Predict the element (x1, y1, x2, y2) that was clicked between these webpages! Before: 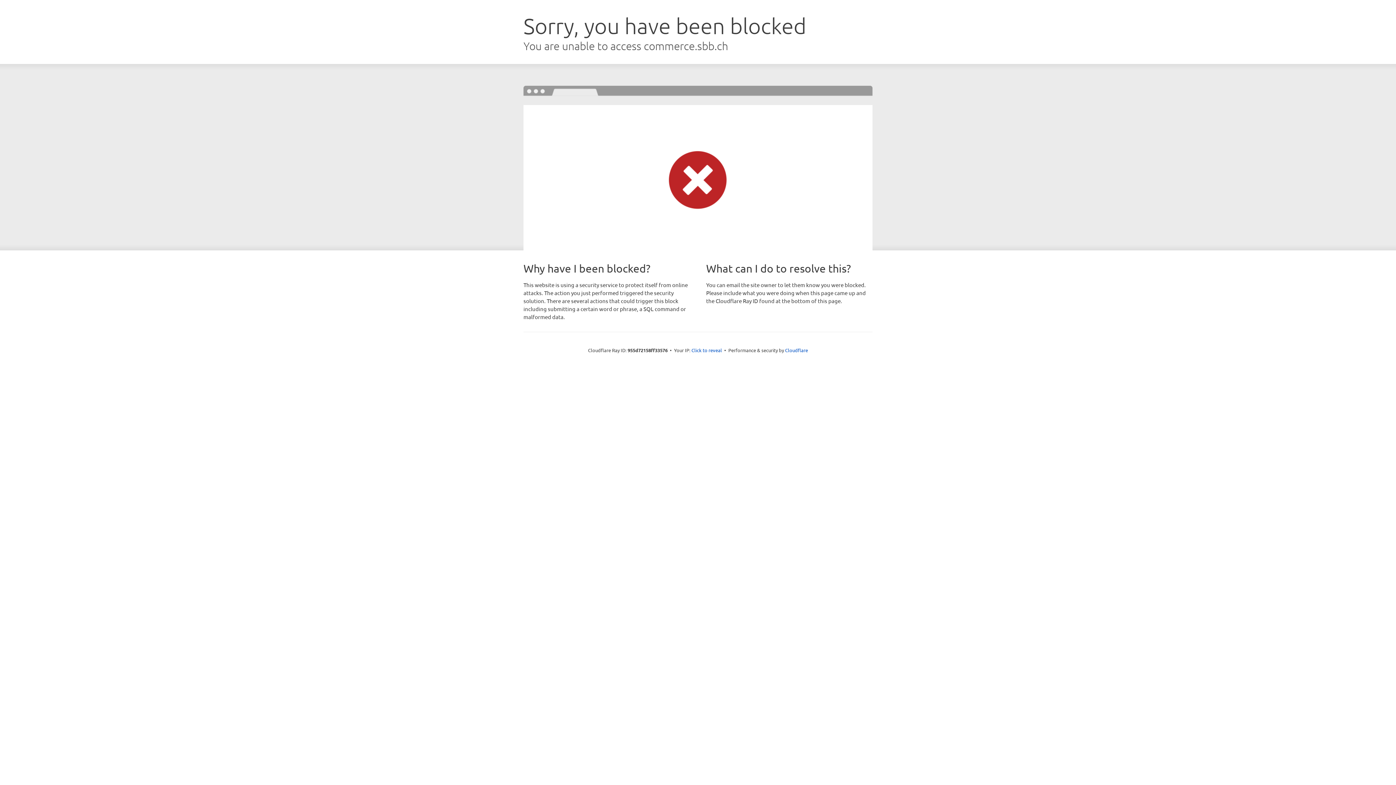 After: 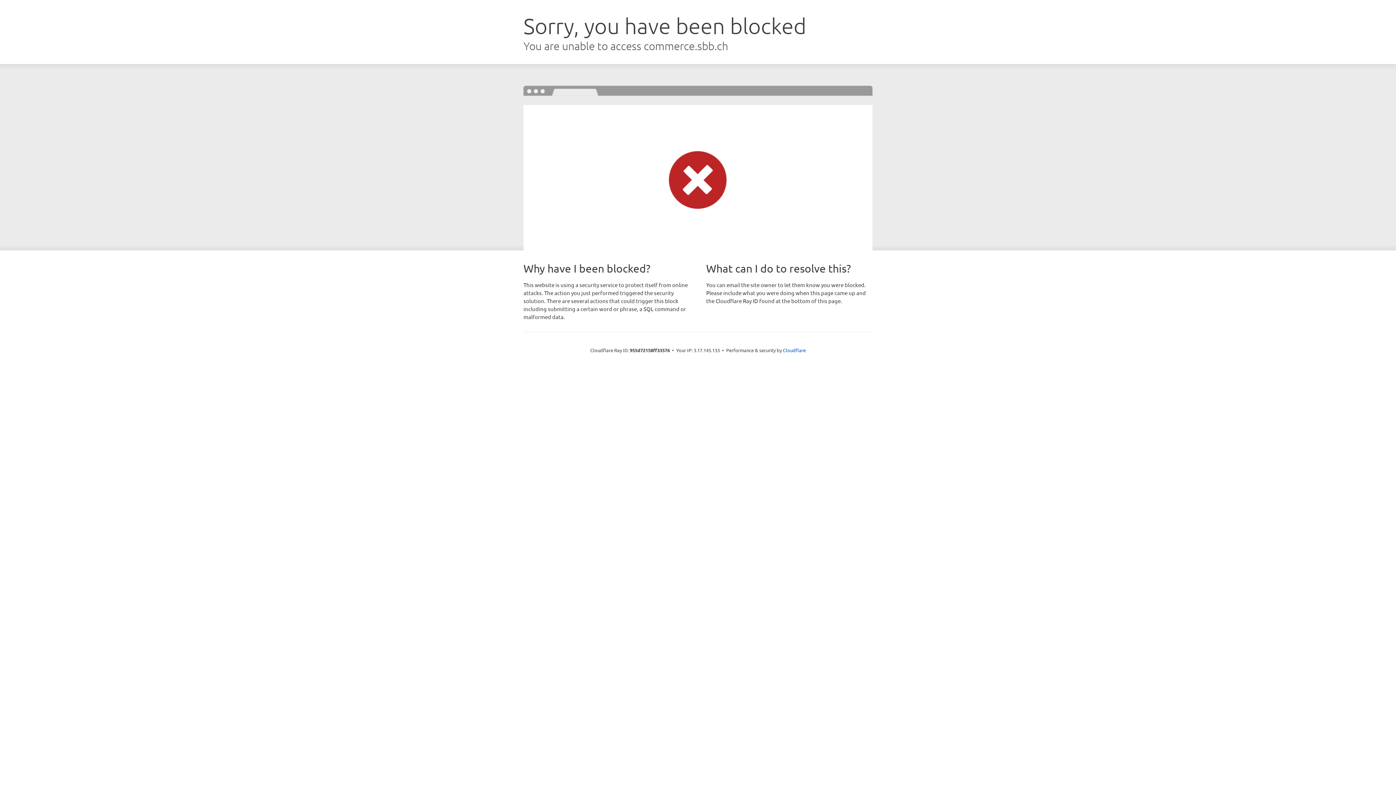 Action: label: Click to reveal bbox: (691, 346, 722, 353)